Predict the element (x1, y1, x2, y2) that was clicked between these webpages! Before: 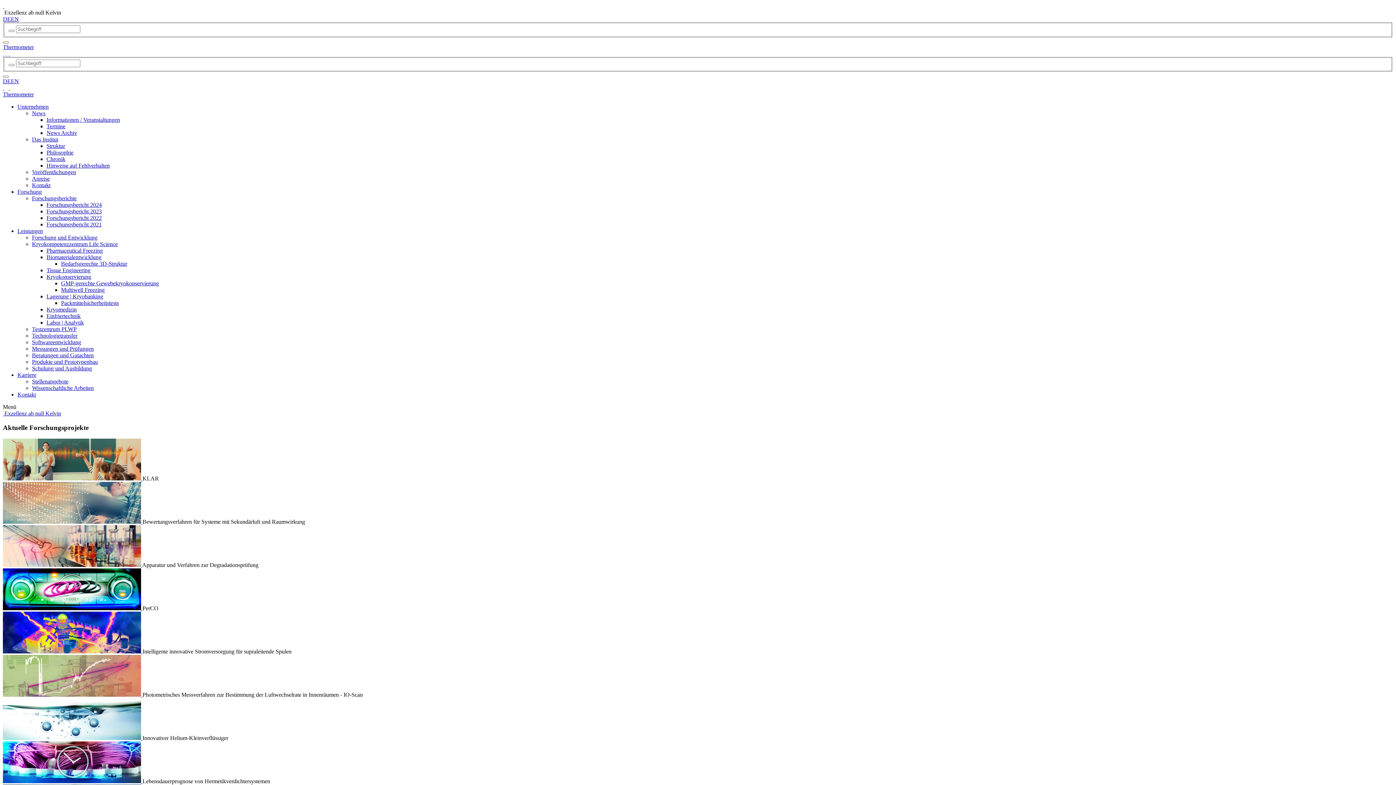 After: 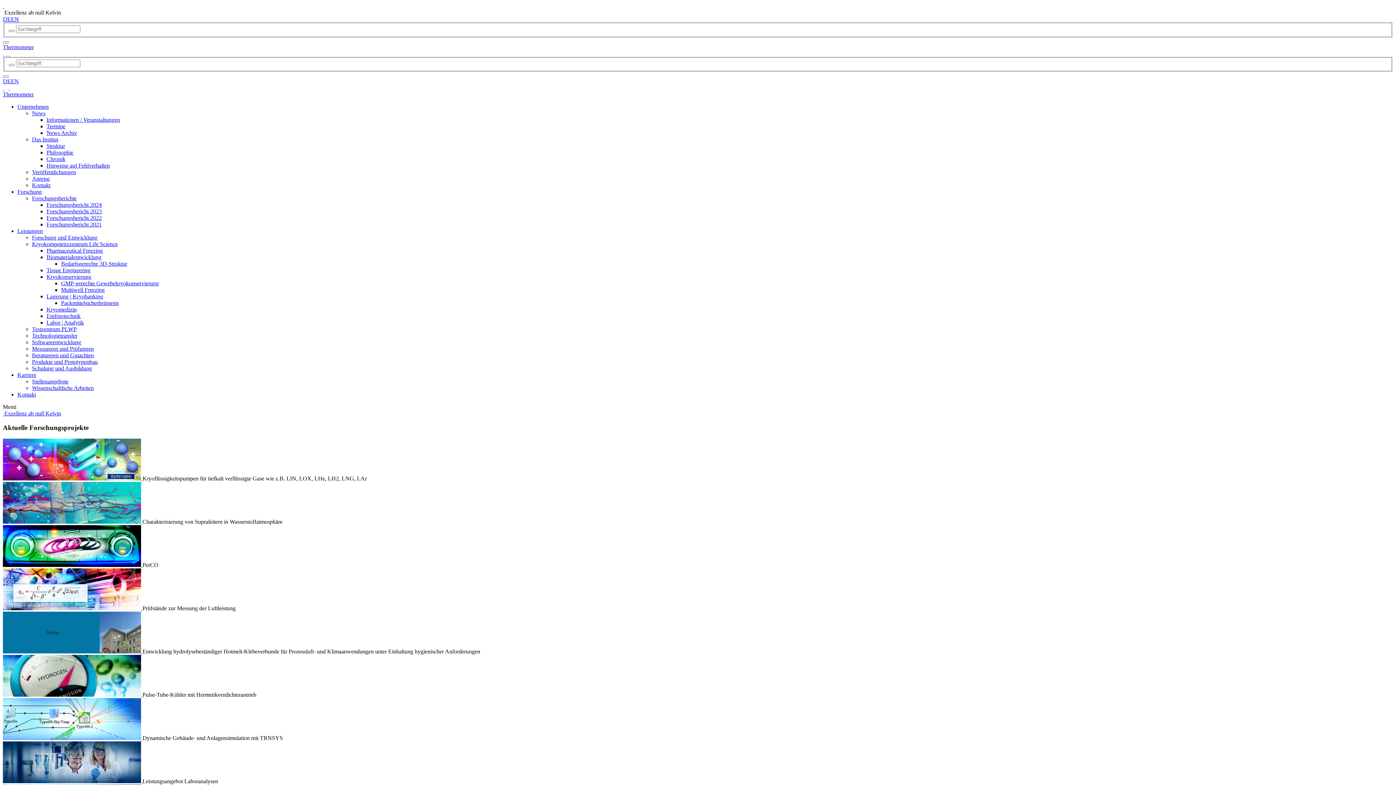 Action: bbox: (8, 64, 14, 66)